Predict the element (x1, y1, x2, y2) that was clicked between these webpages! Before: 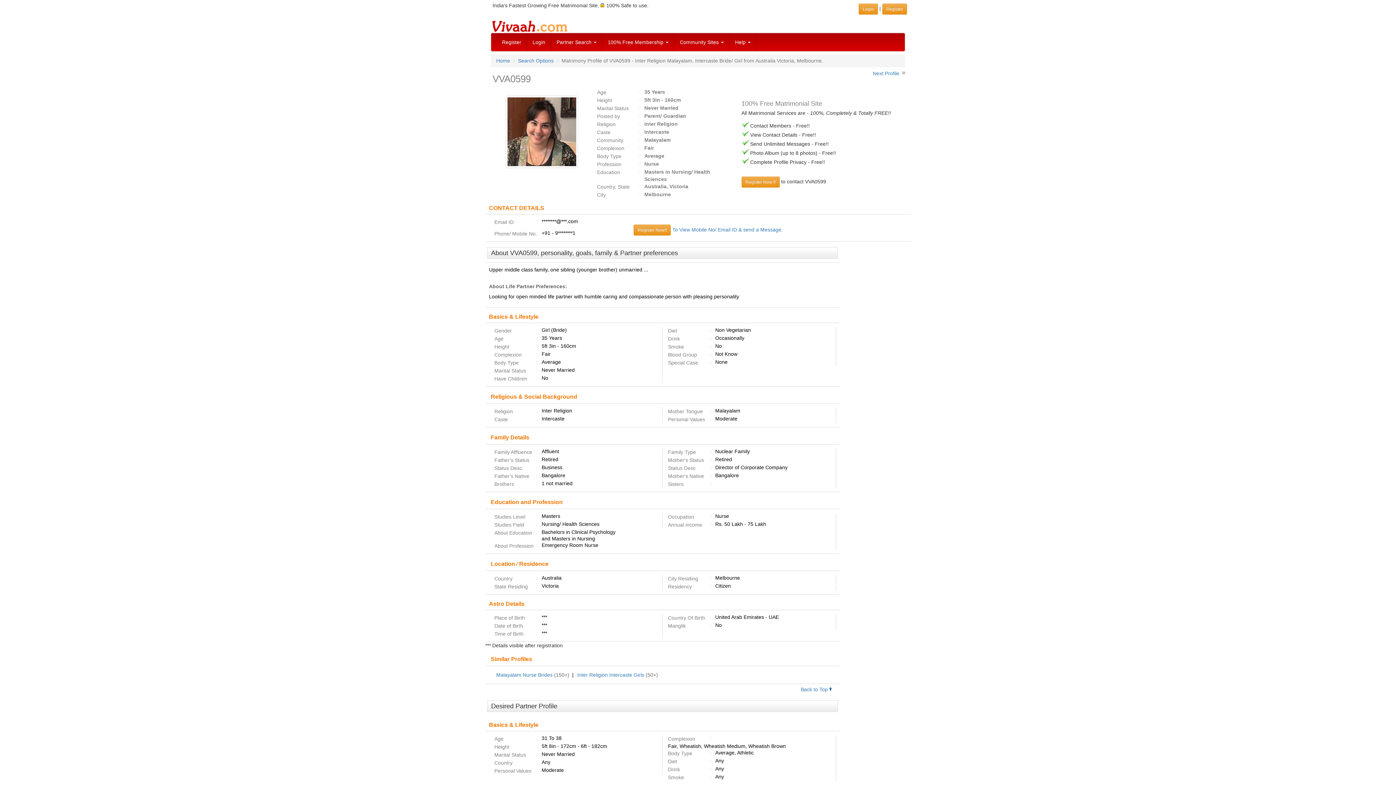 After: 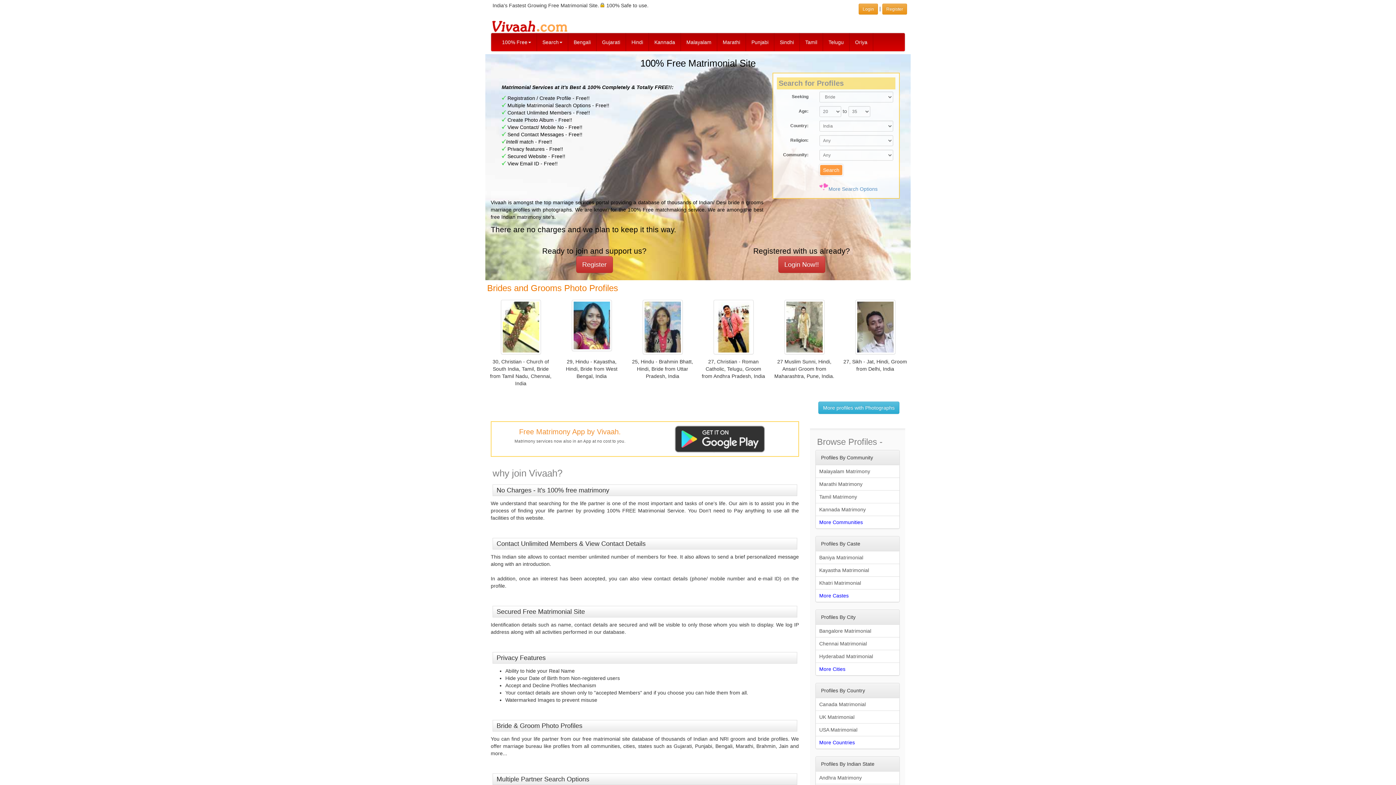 Action: label: Home bbox: (496, 57, 510, 63)